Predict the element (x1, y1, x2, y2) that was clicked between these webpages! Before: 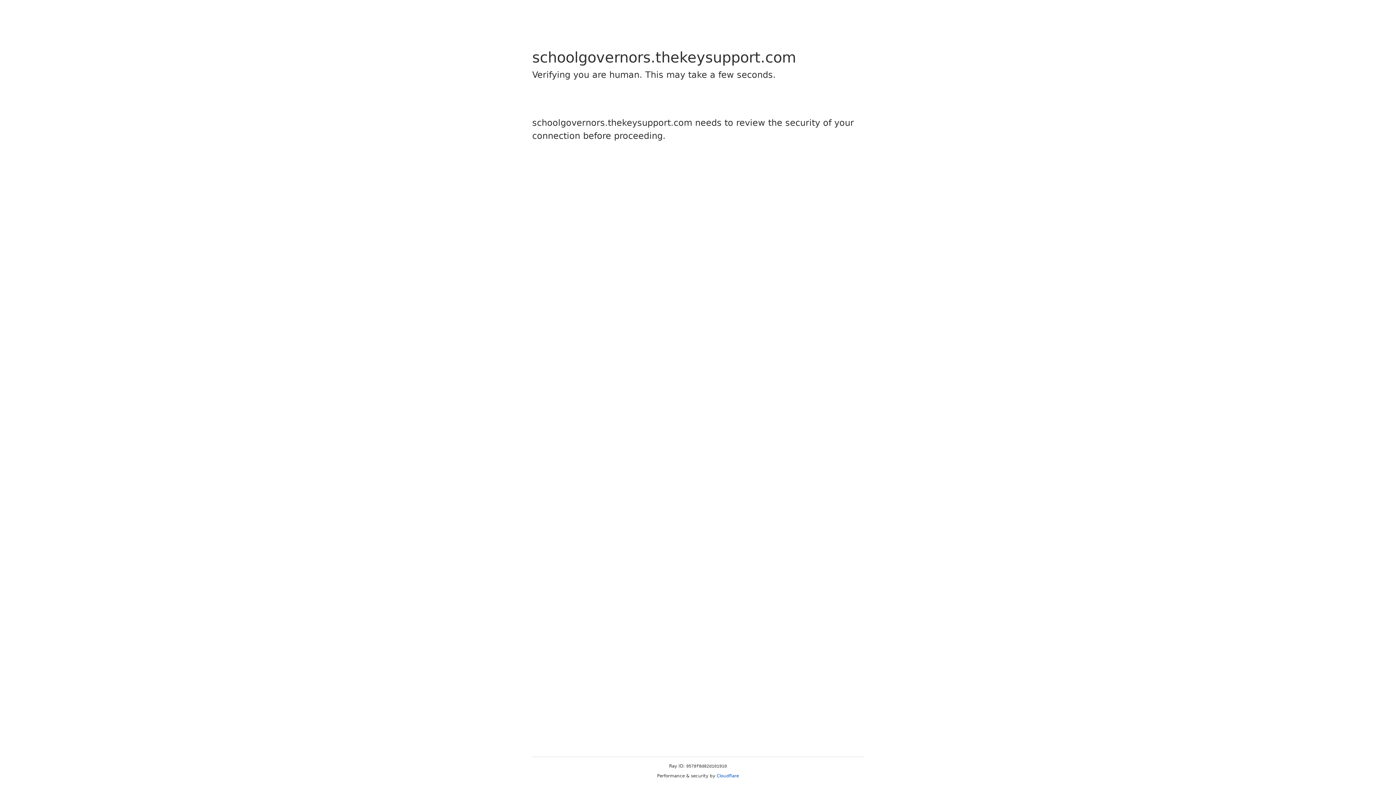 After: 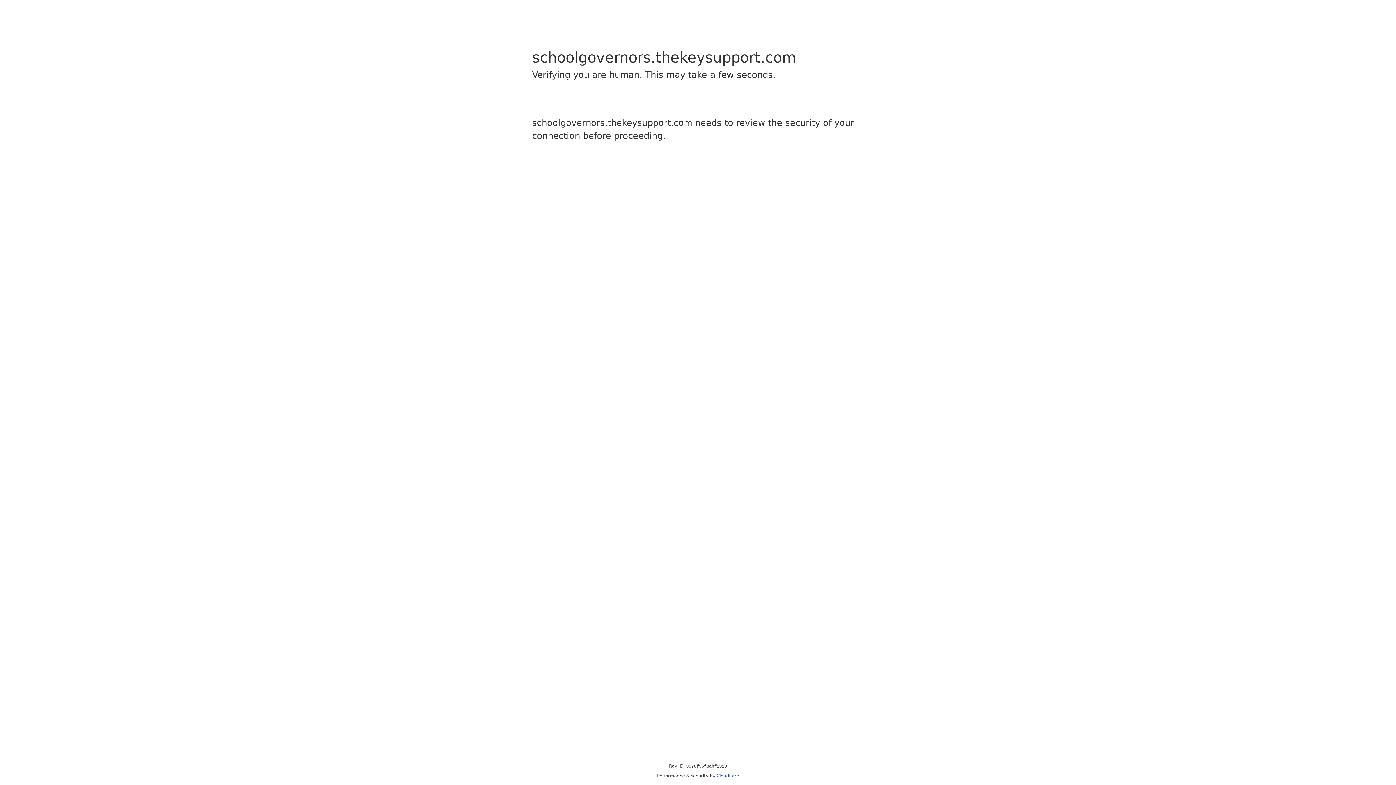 Action: bbox: (716, 773, 739, 778) label: Cloudflare